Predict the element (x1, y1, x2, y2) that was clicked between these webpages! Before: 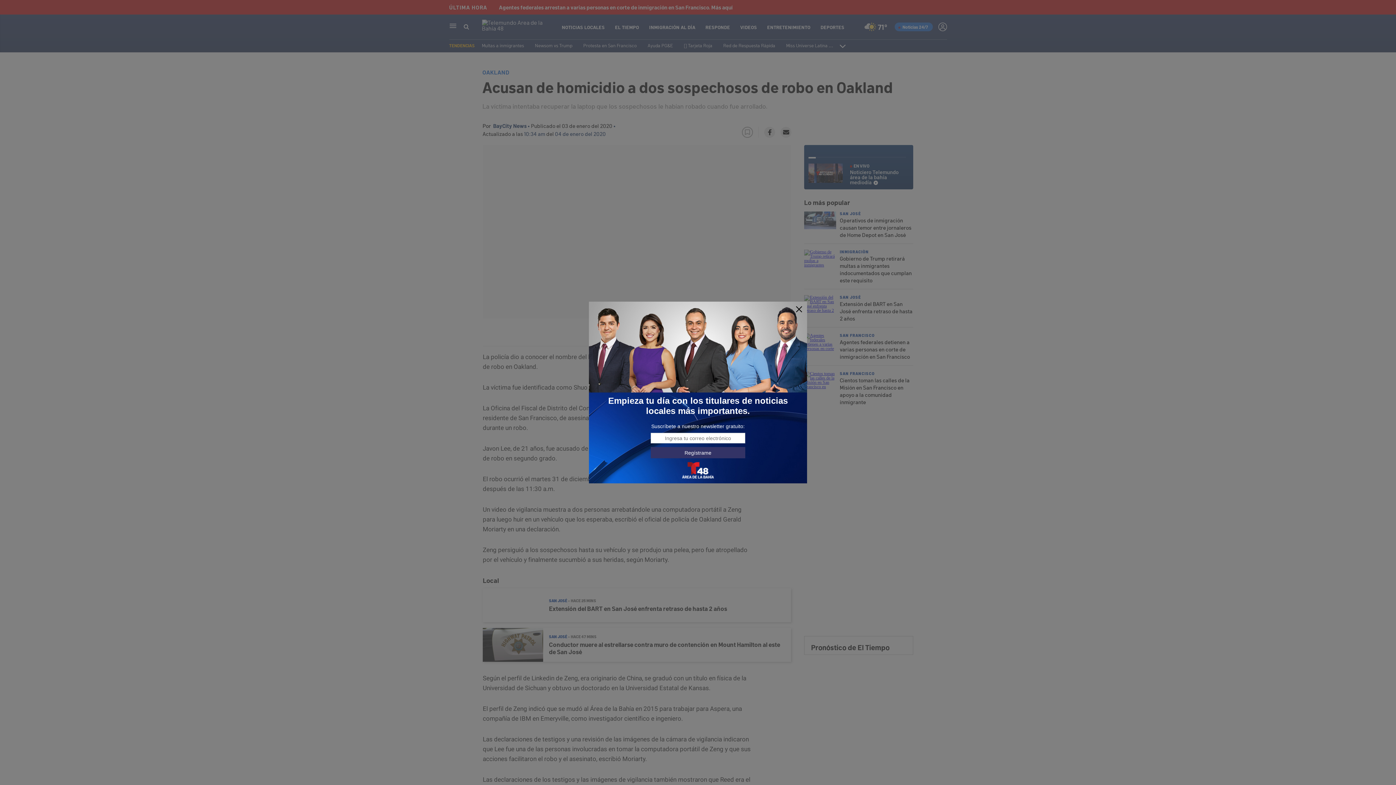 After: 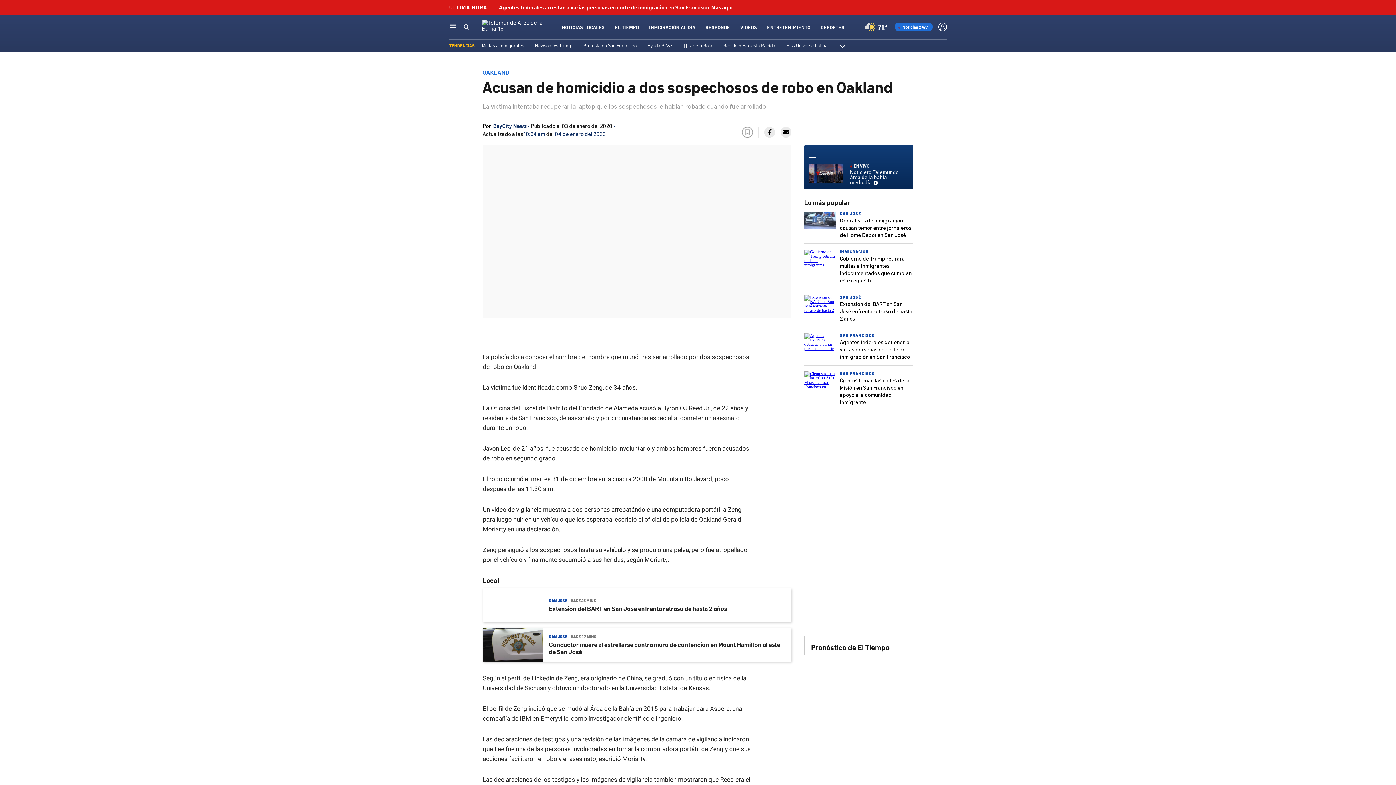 Action: bbox: (795, 305, 803, 313)